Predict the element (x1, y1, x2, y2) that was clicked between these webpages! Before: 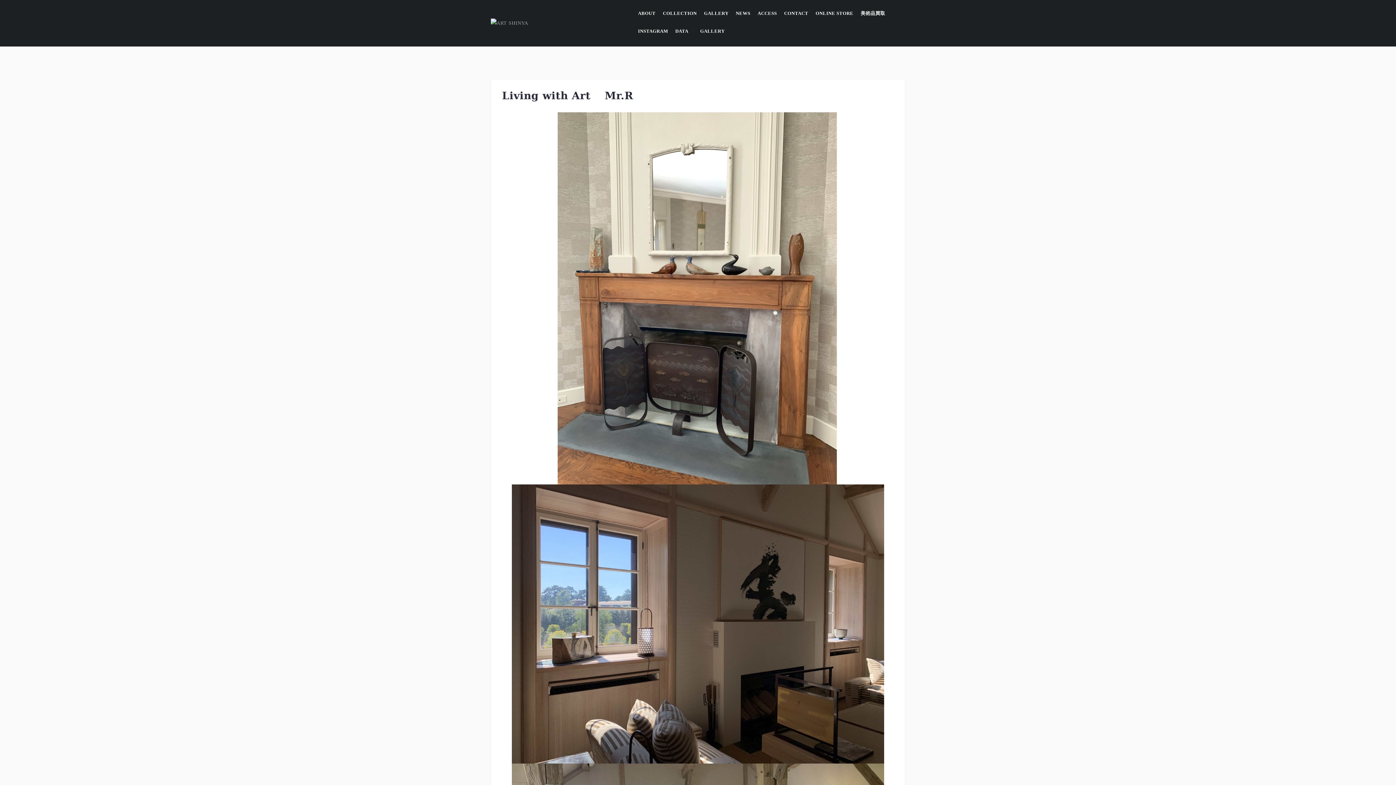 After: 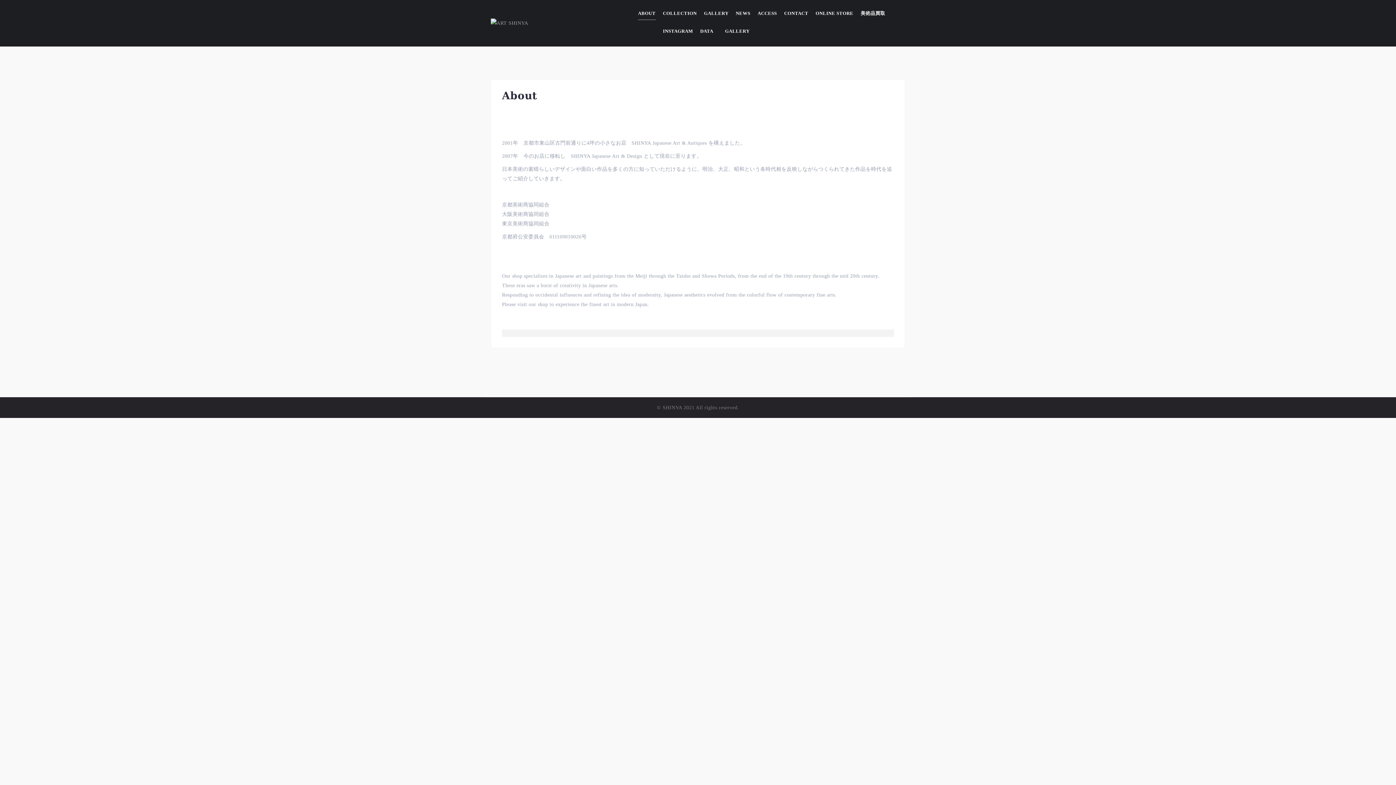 Action: bbox: (638, 9, 655, 19) label: ABOUT